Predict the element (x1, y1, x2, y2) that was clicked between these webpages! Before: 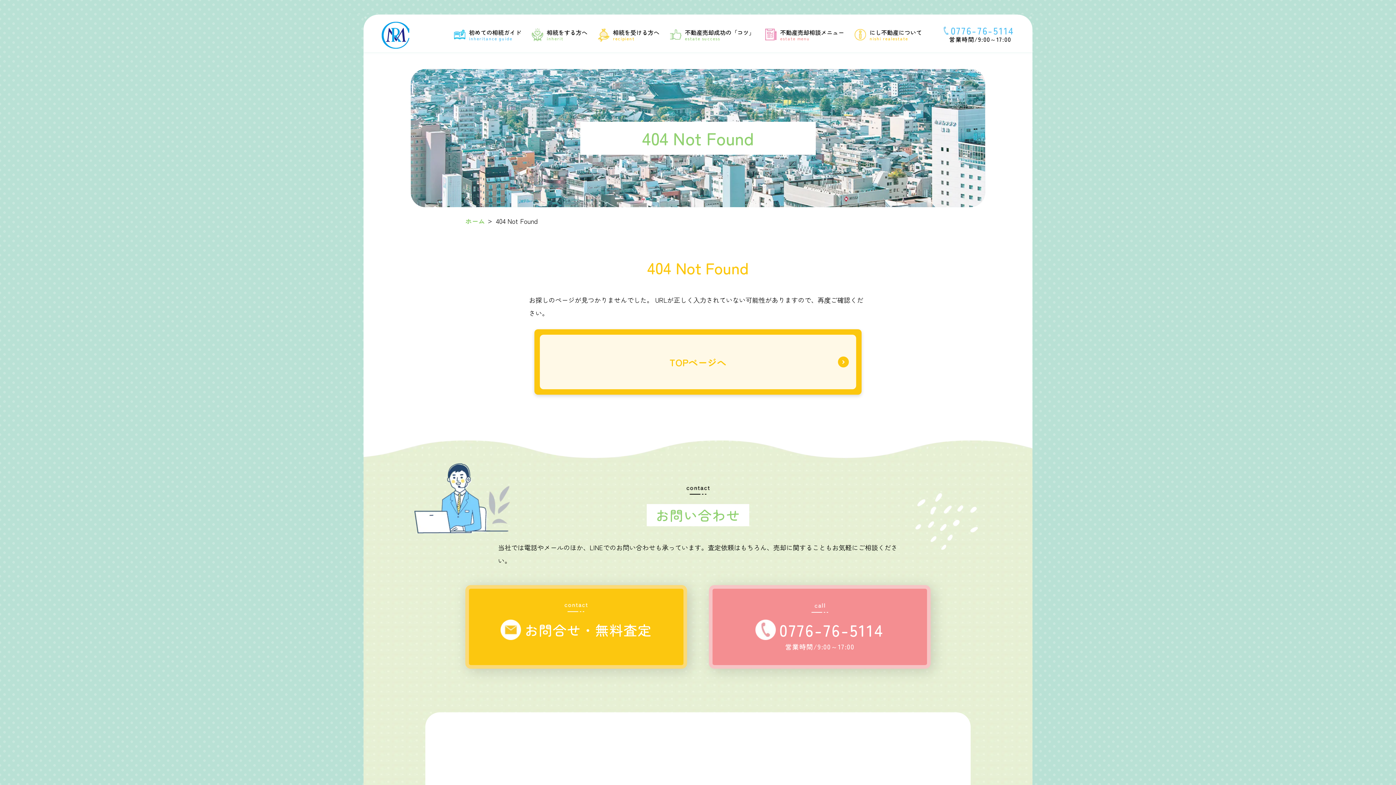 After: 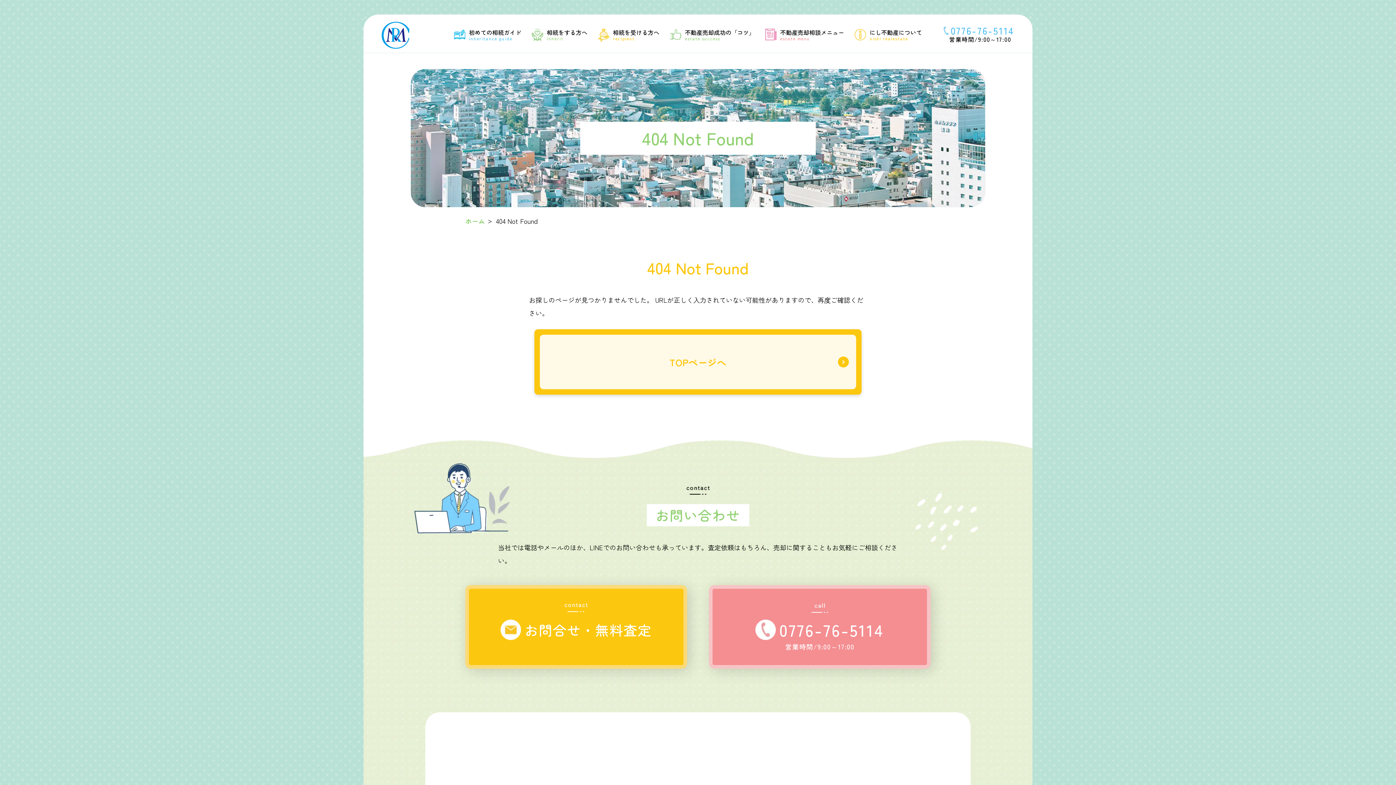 Action: label: 0776-76-5114
営業時間/9:00～17:00 bbox: (709, 585, 930, 669)